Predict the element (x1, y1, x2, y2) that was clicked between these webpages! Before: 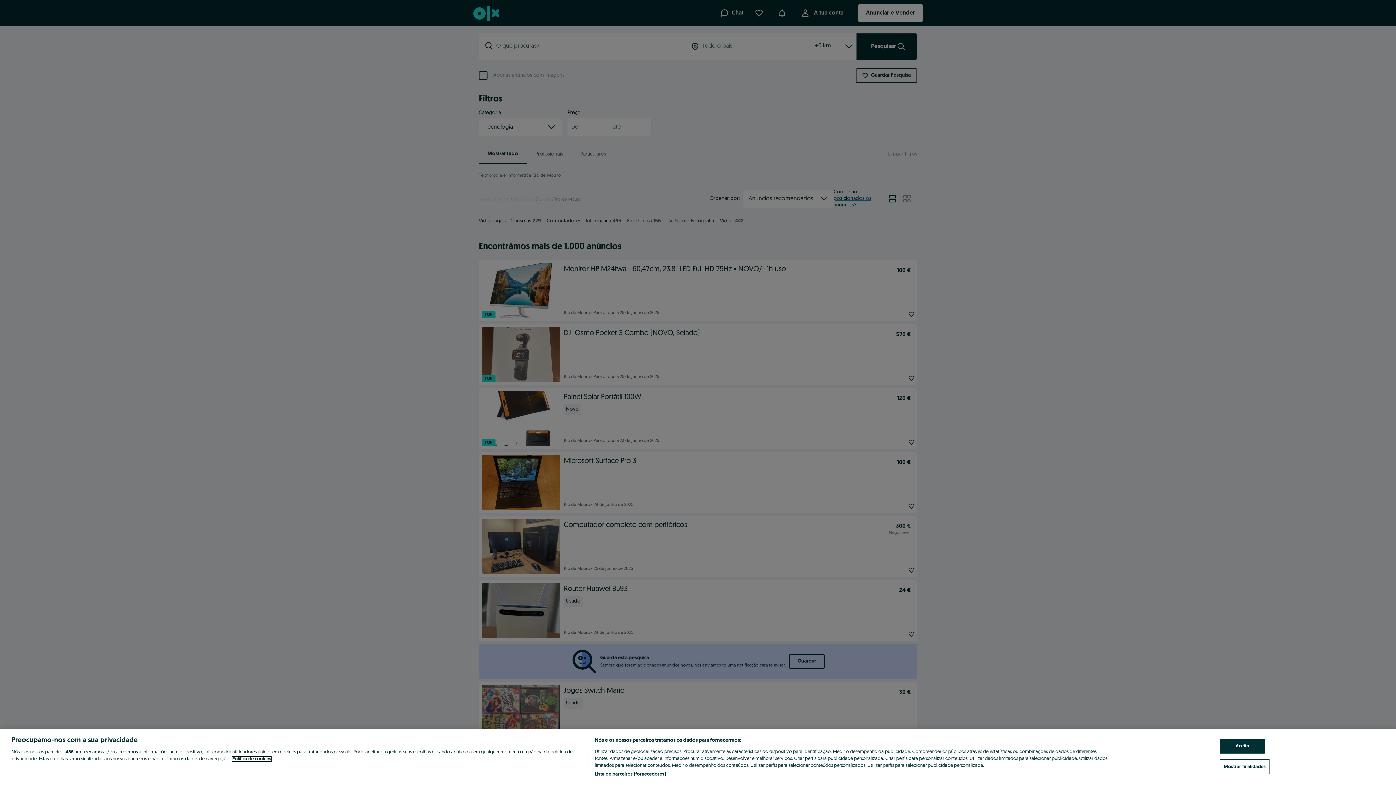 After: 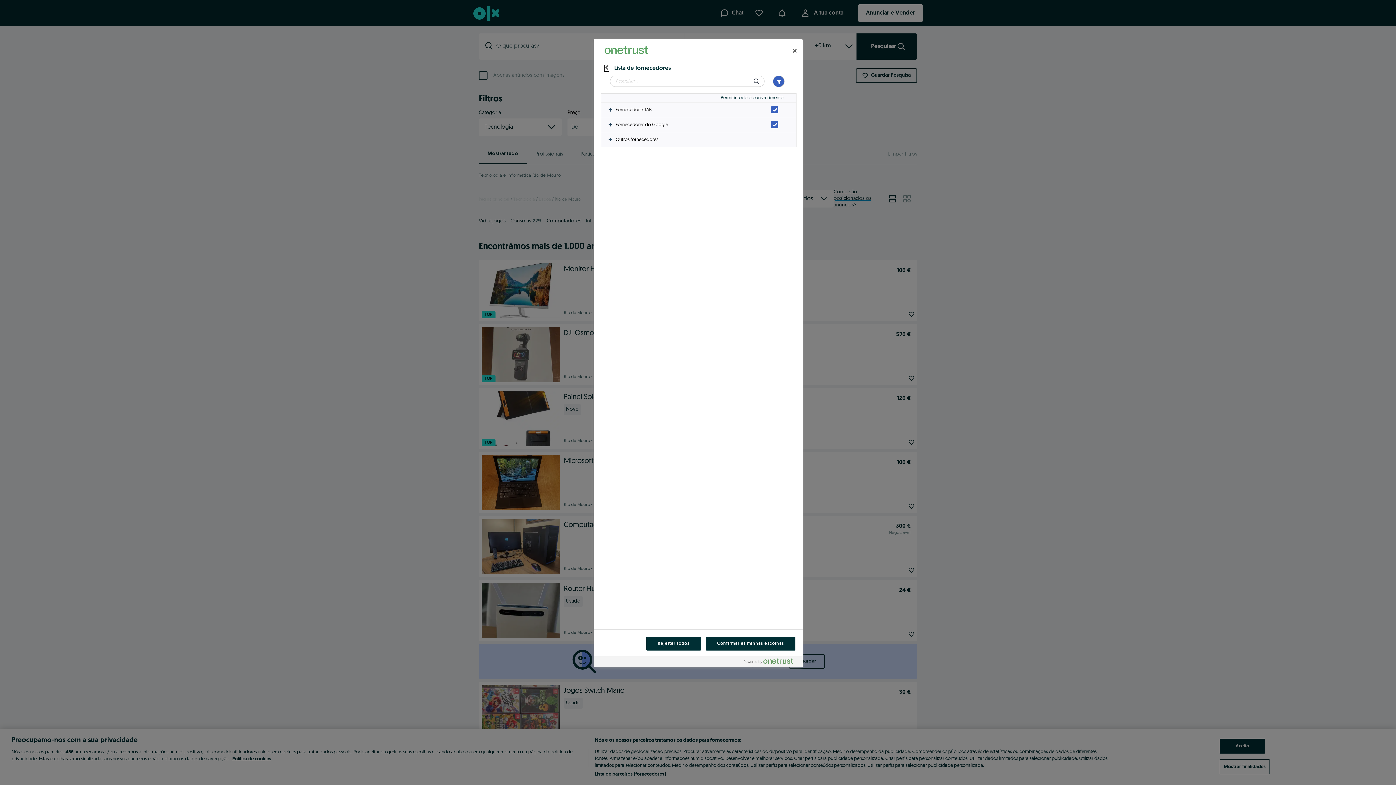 Action: label: Lista de parceiros (fornecedores) bbox: (594, 771, 665, 778)